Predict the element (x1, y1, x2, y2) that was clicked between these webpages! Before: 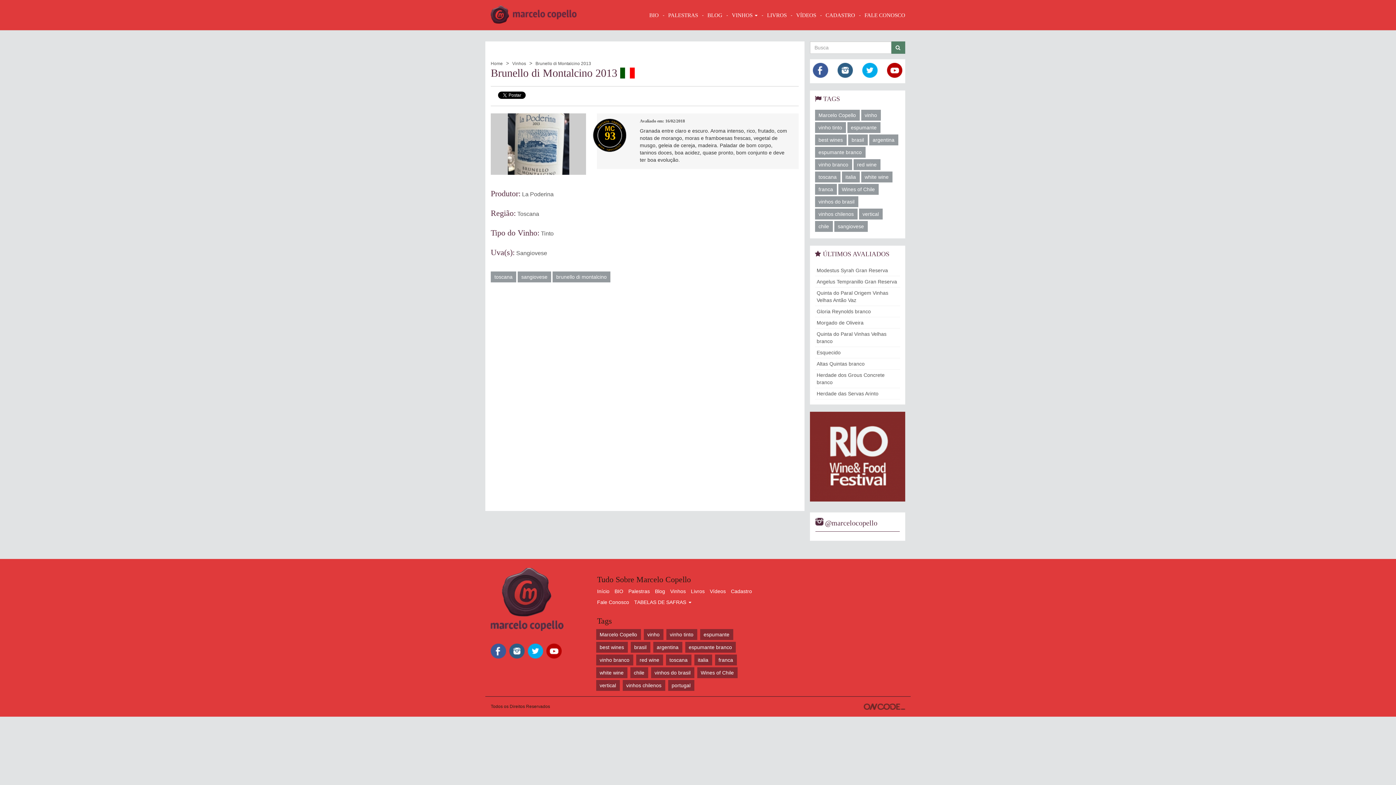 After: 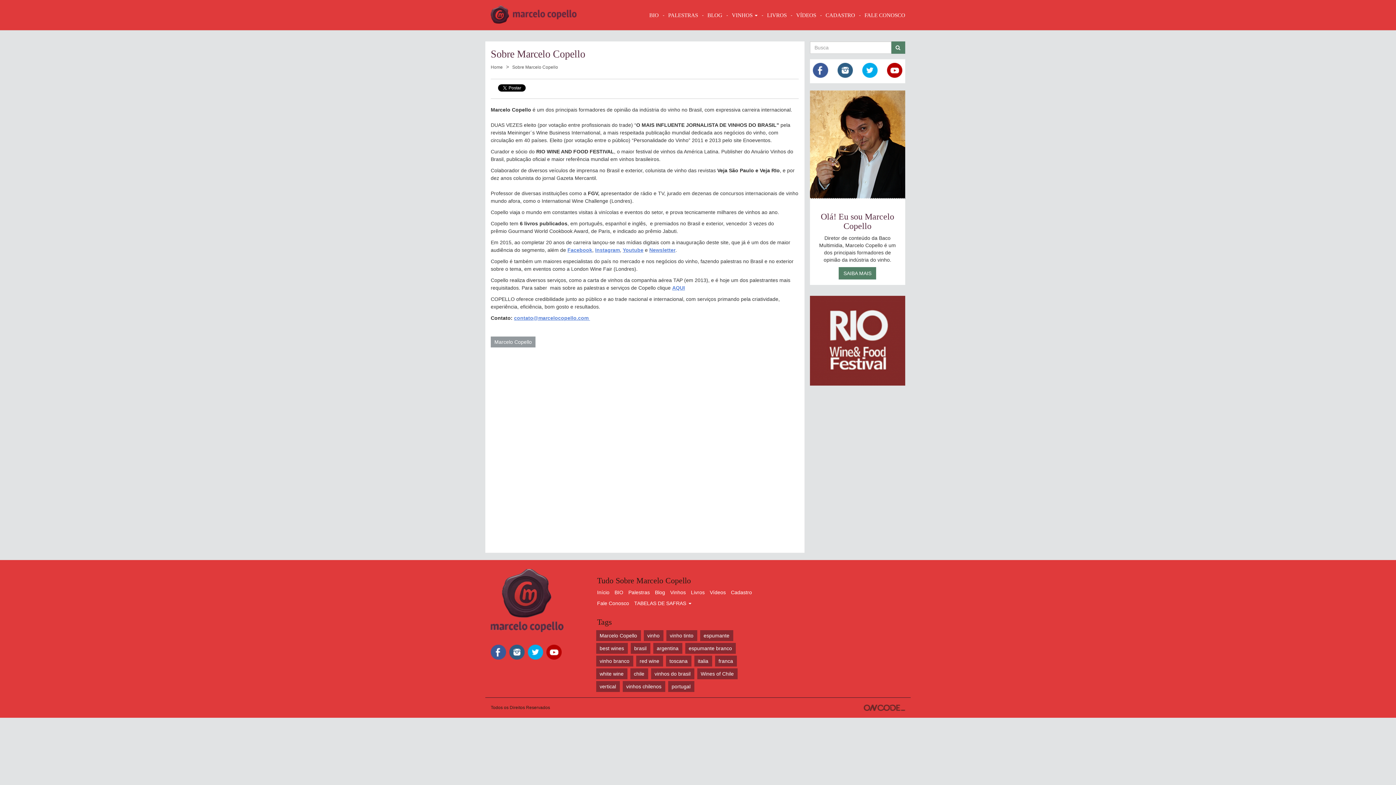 Action: bbox: (644, 0, 663, 30) label: BIO